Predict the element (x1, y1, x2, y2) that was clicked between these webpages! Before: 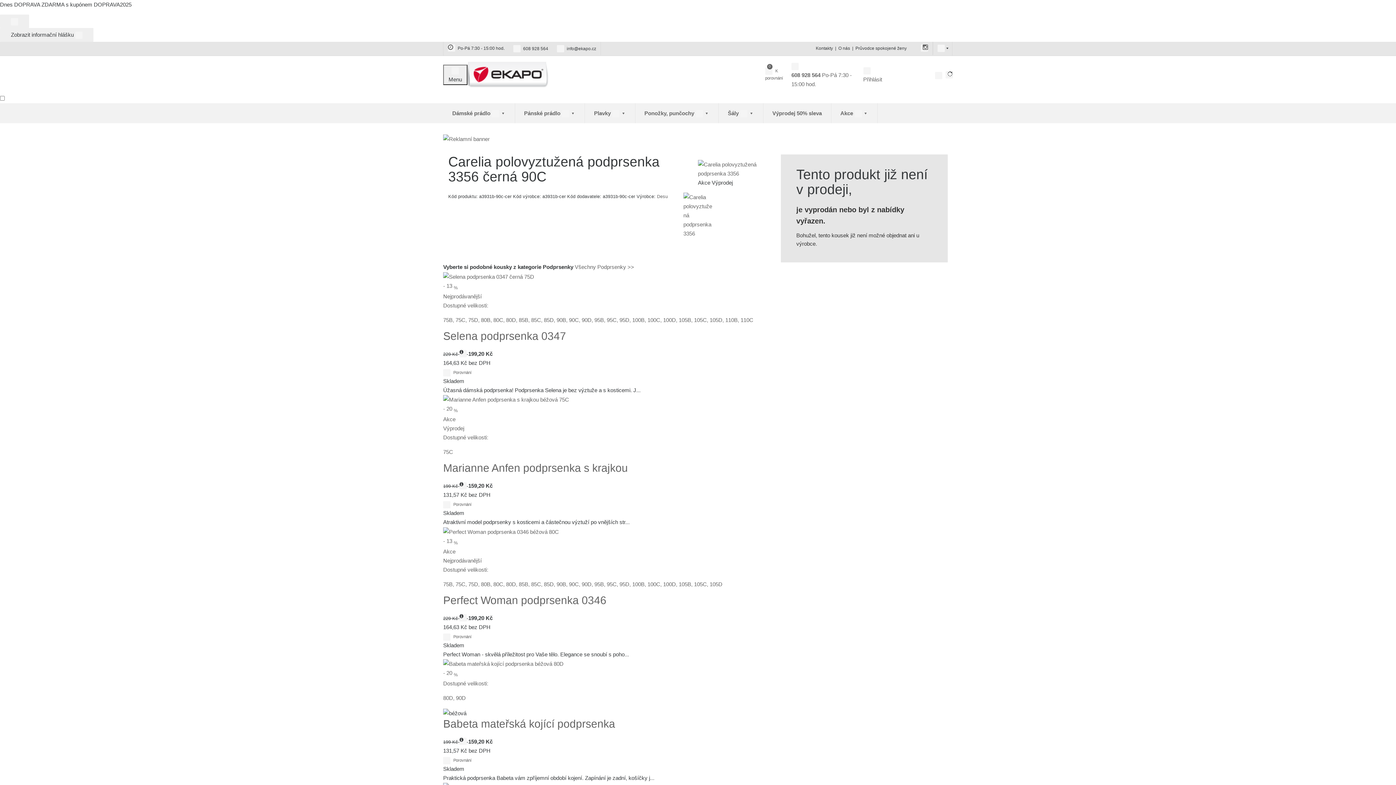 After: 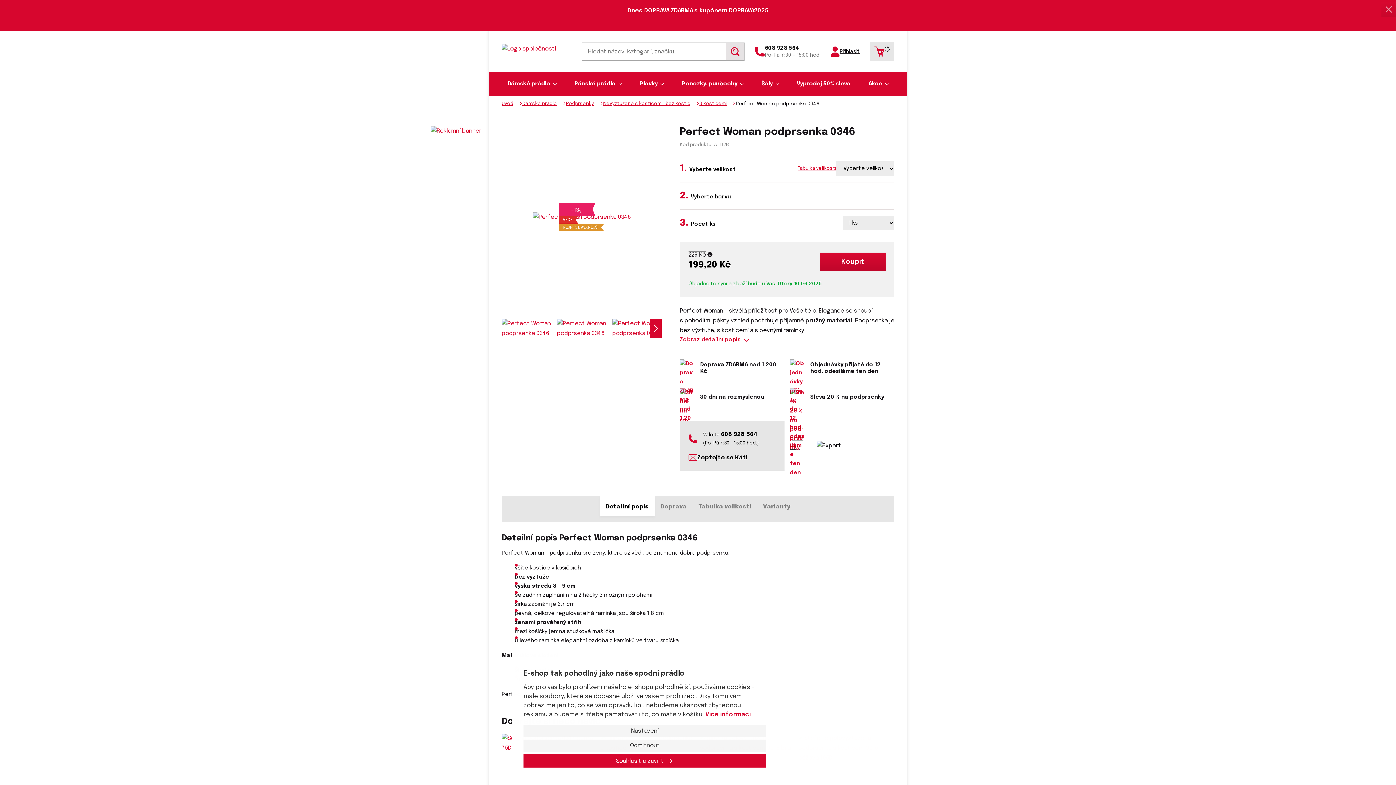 Action: bbox: (443, 594, 606, 606) label: Perfect Woman podprsenka 0346